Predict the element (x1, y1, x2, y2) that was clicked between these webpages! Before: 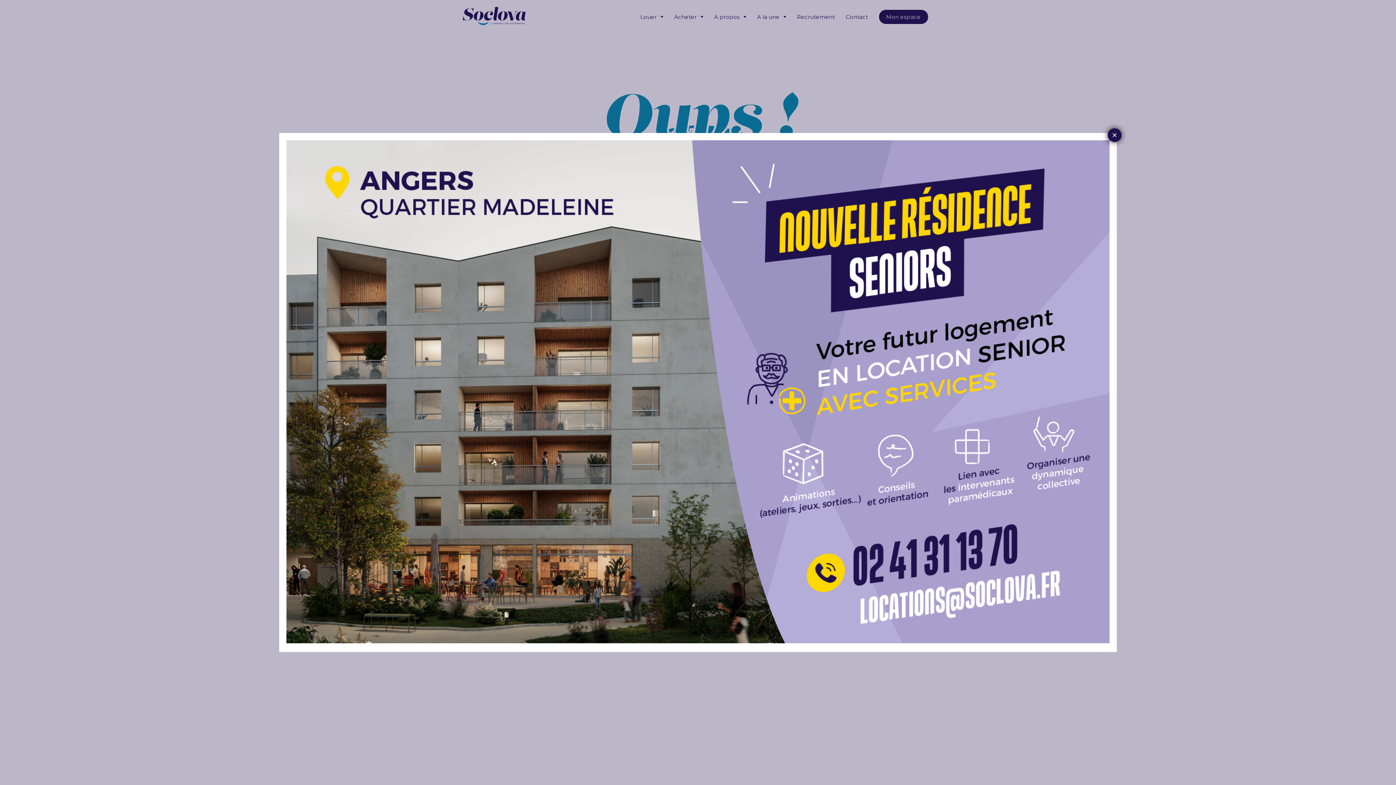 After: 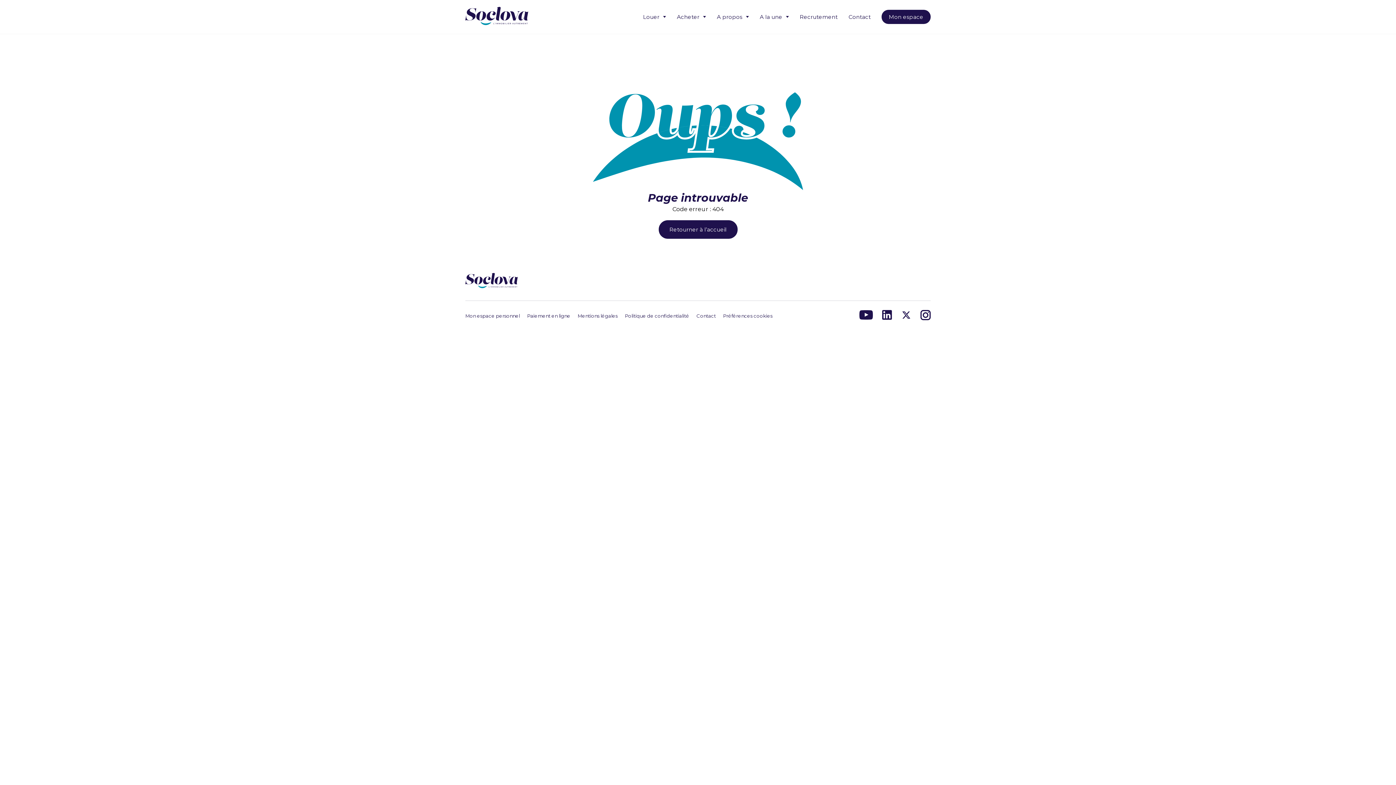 Action: label: Fermer bbox: (1108, 128, 1121, 142)